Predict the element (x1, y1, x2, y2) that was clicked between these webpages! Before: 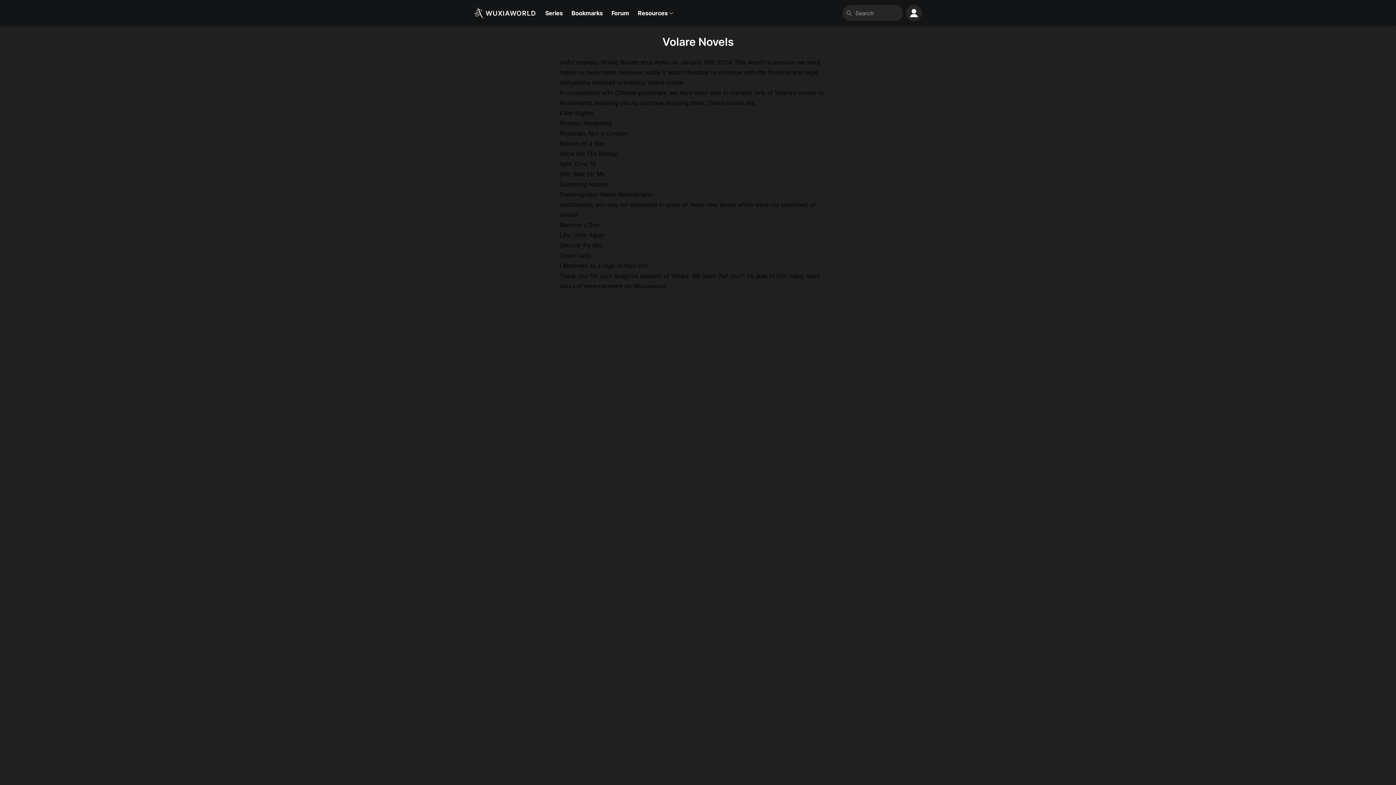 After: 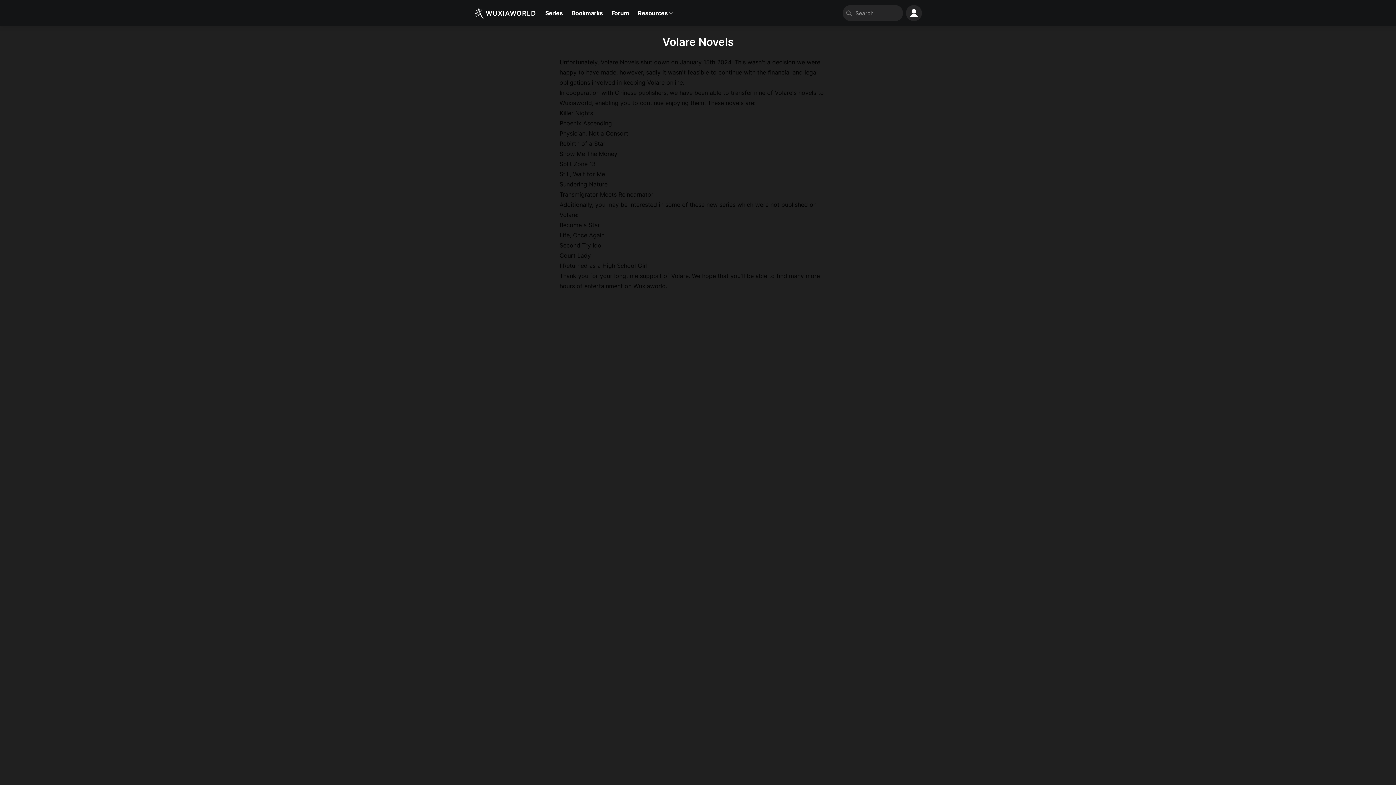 Action: label: Forum bbox: (607, 0, 633, 26)